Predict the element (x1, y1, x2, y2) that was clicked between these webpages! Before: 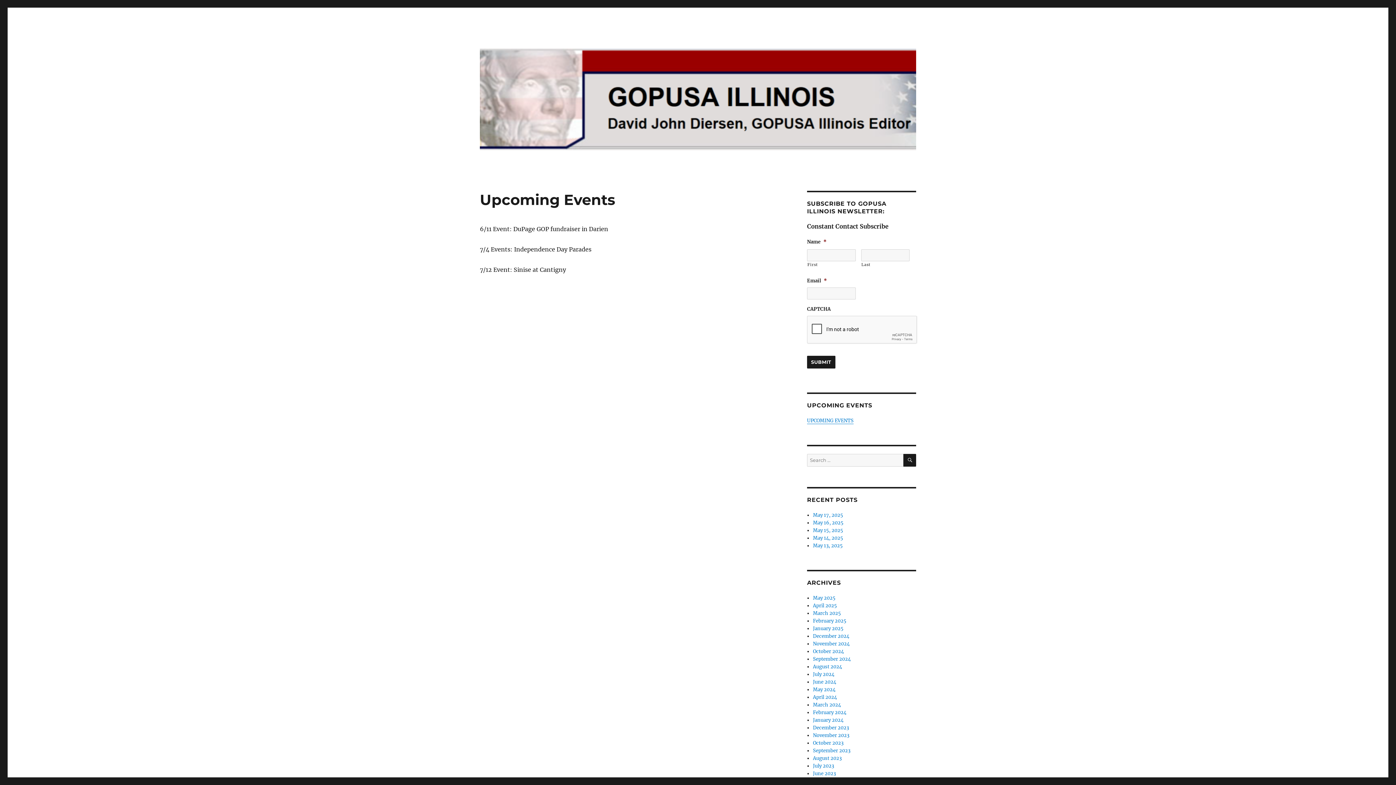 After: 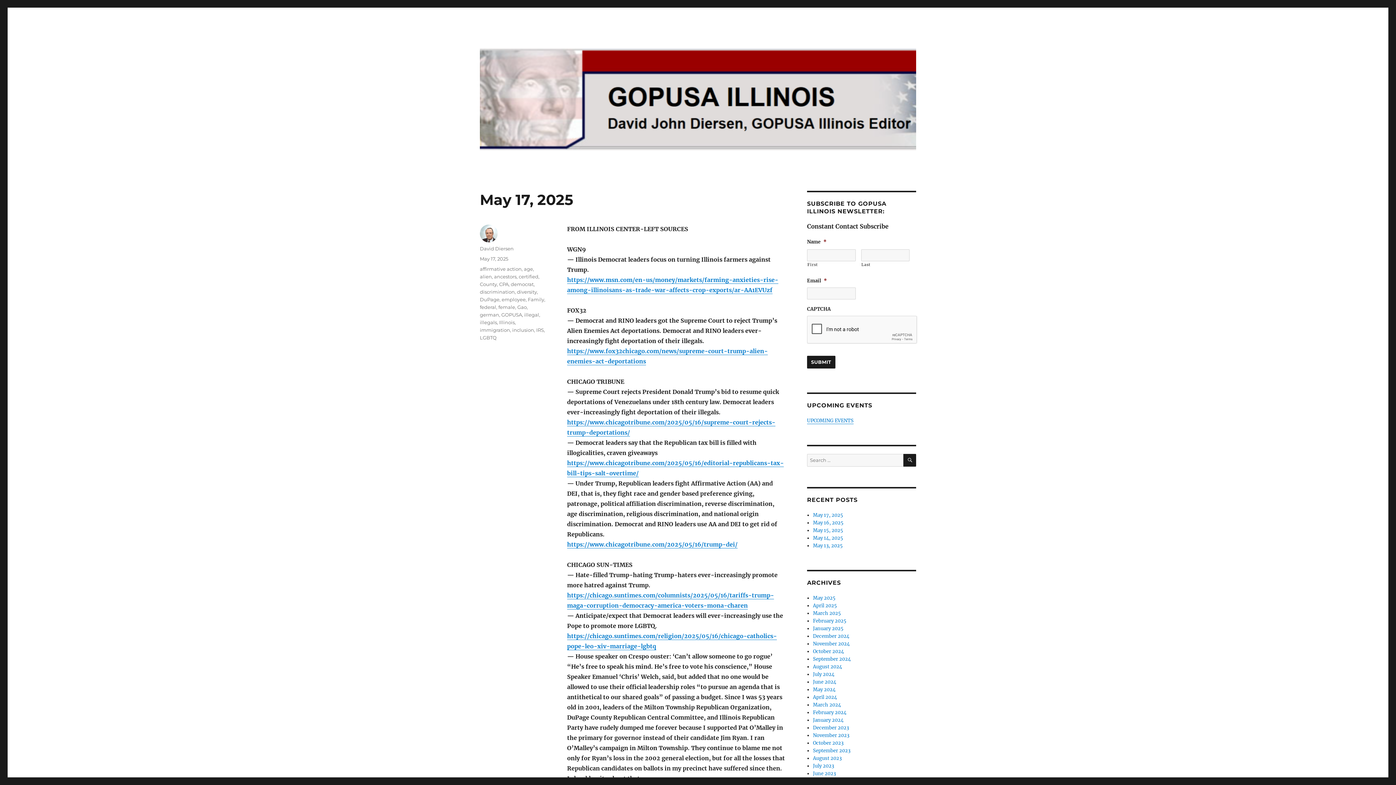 Action: label: May 17, 2025 bbox: (813, 512, 843, 518)